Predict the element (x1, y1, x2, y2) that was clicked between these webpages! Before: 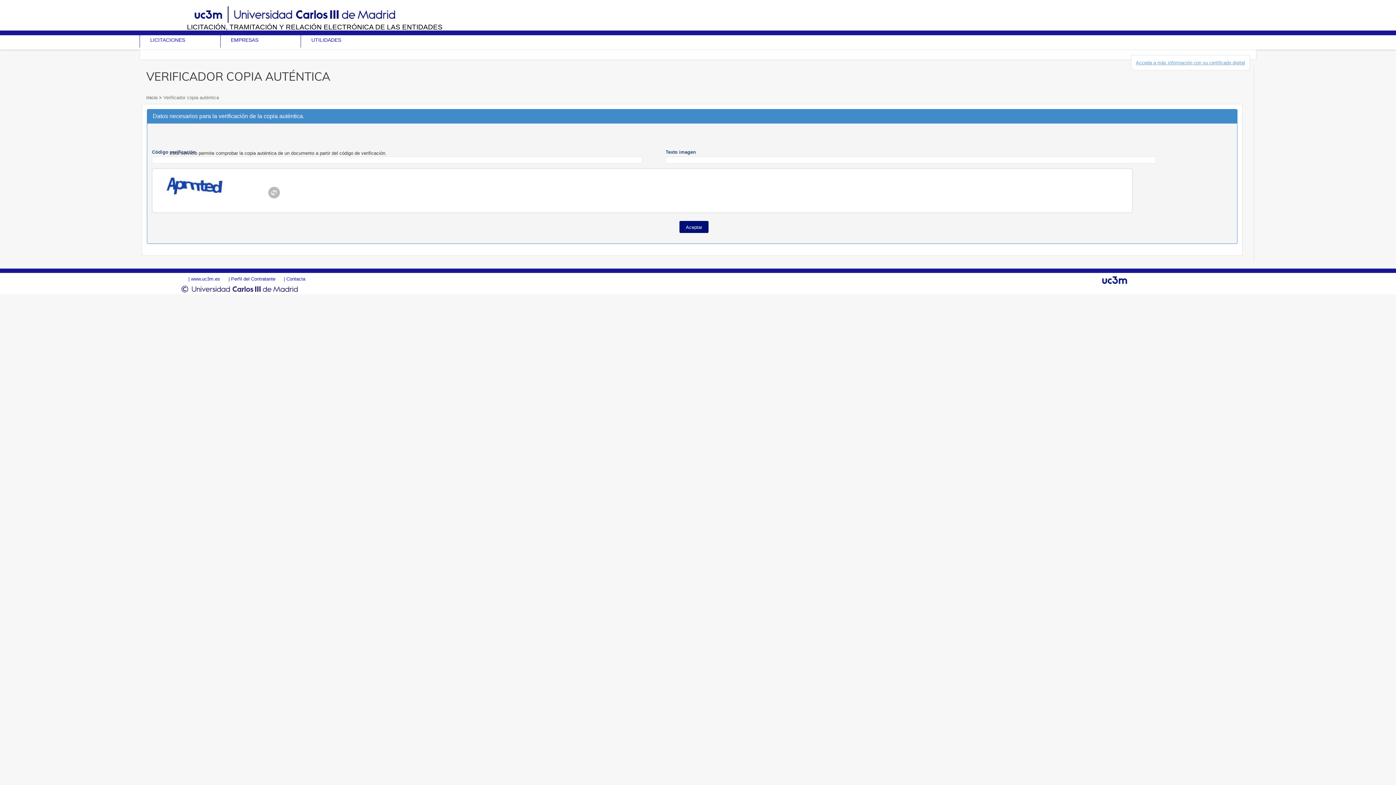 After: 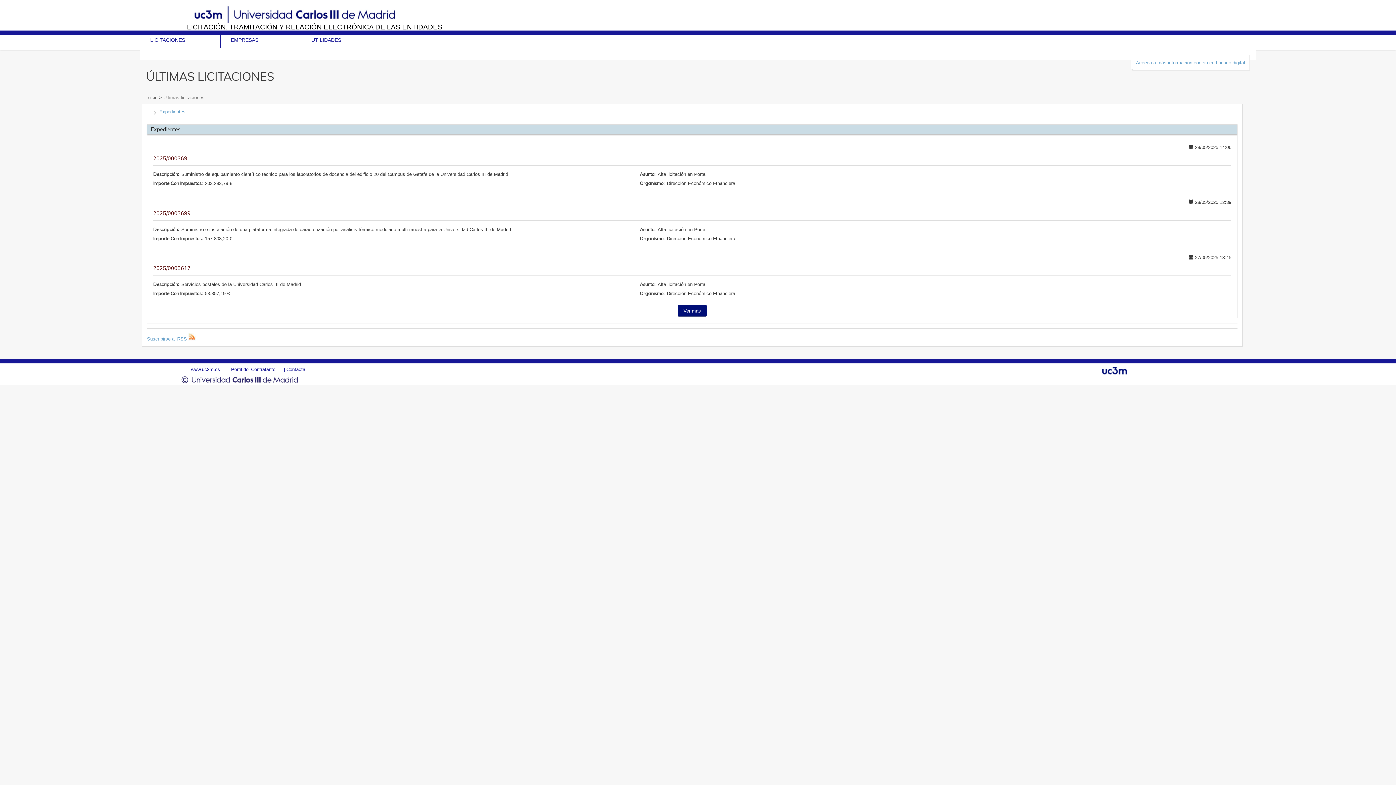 Action: bbox: (186, 23, 1214, 30) label: LICITACIÓN, TRAMITACIÓN Y RELACIÓN ELECTRÓNICA DE LAS ENTIDADES